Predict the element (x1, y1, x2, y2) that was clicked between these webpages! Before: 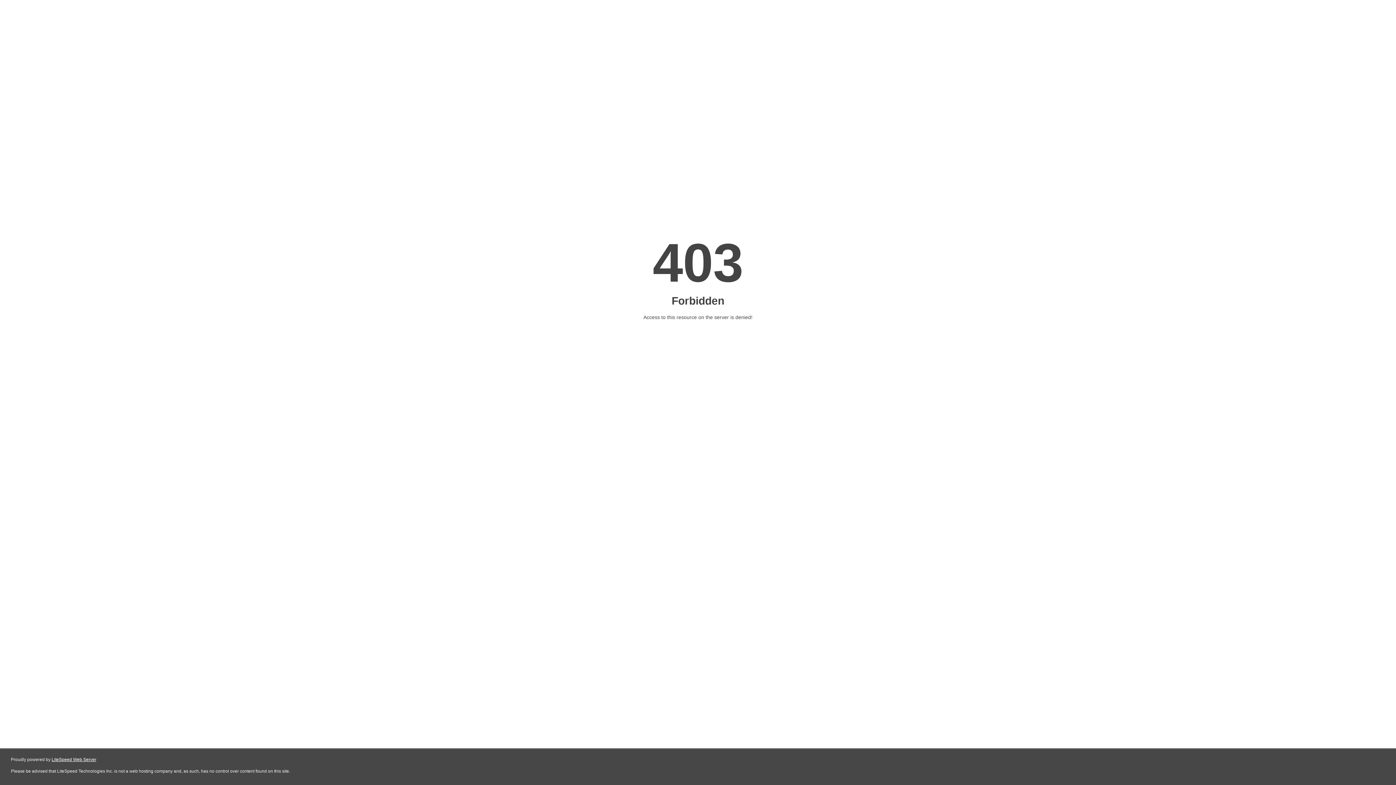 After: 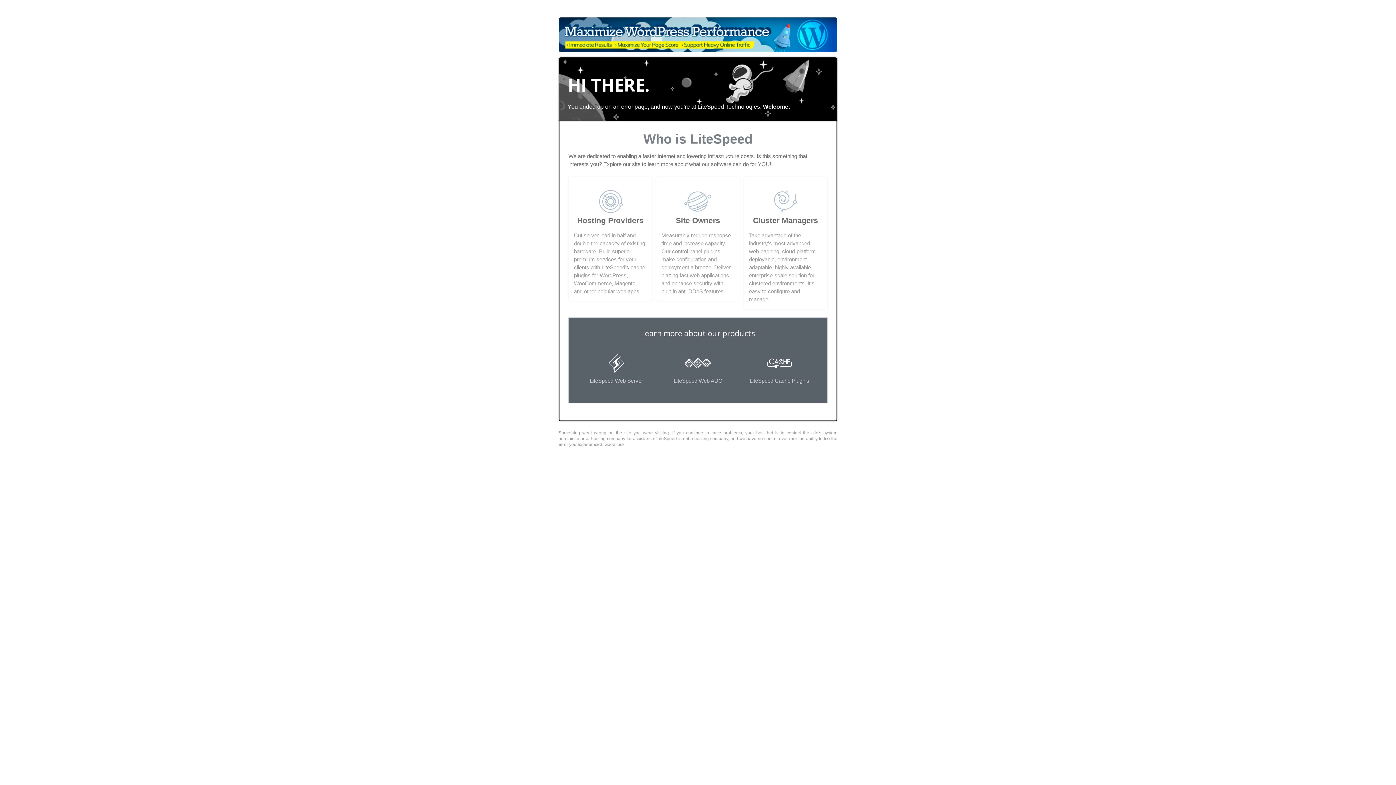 Action: label: LiteSpeed Web Server bbox: (51, 757, 96, 762)